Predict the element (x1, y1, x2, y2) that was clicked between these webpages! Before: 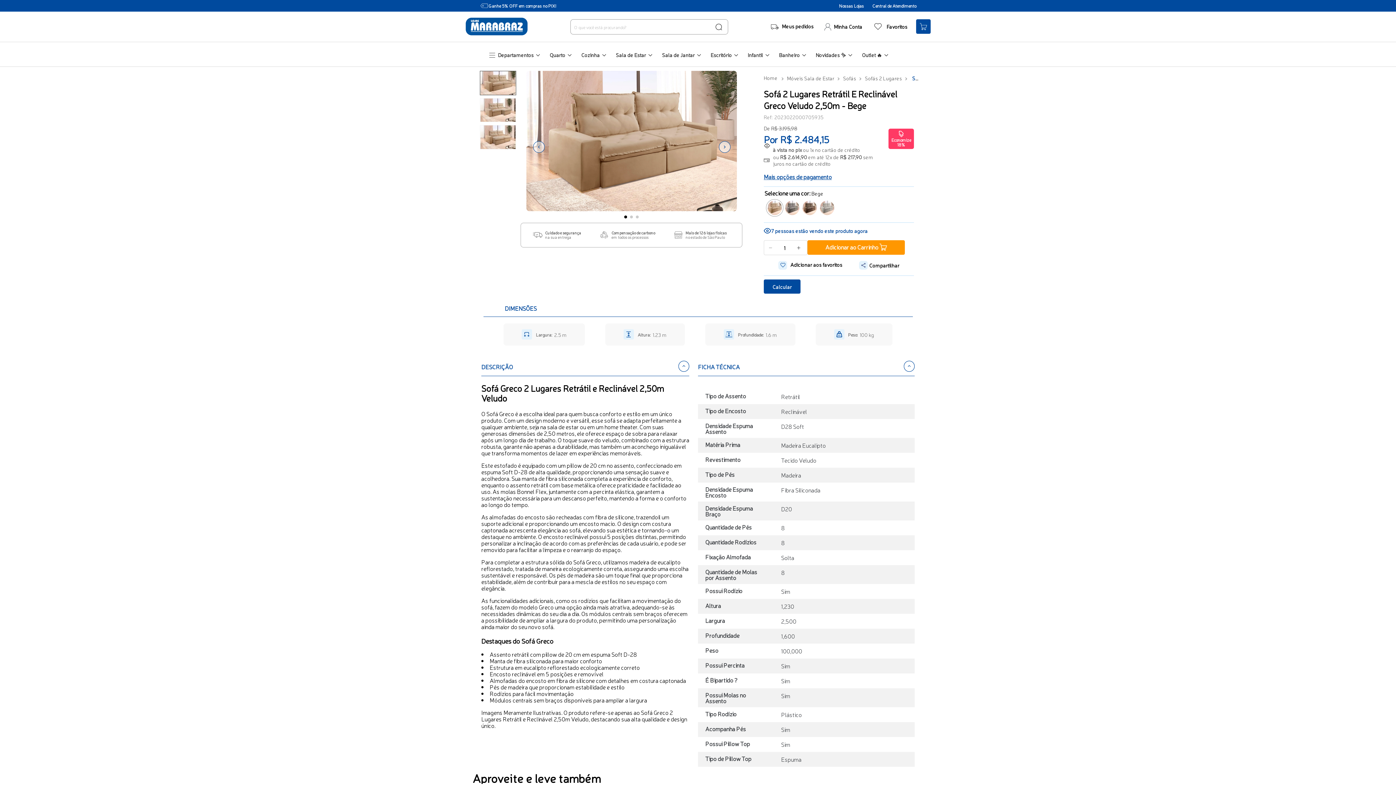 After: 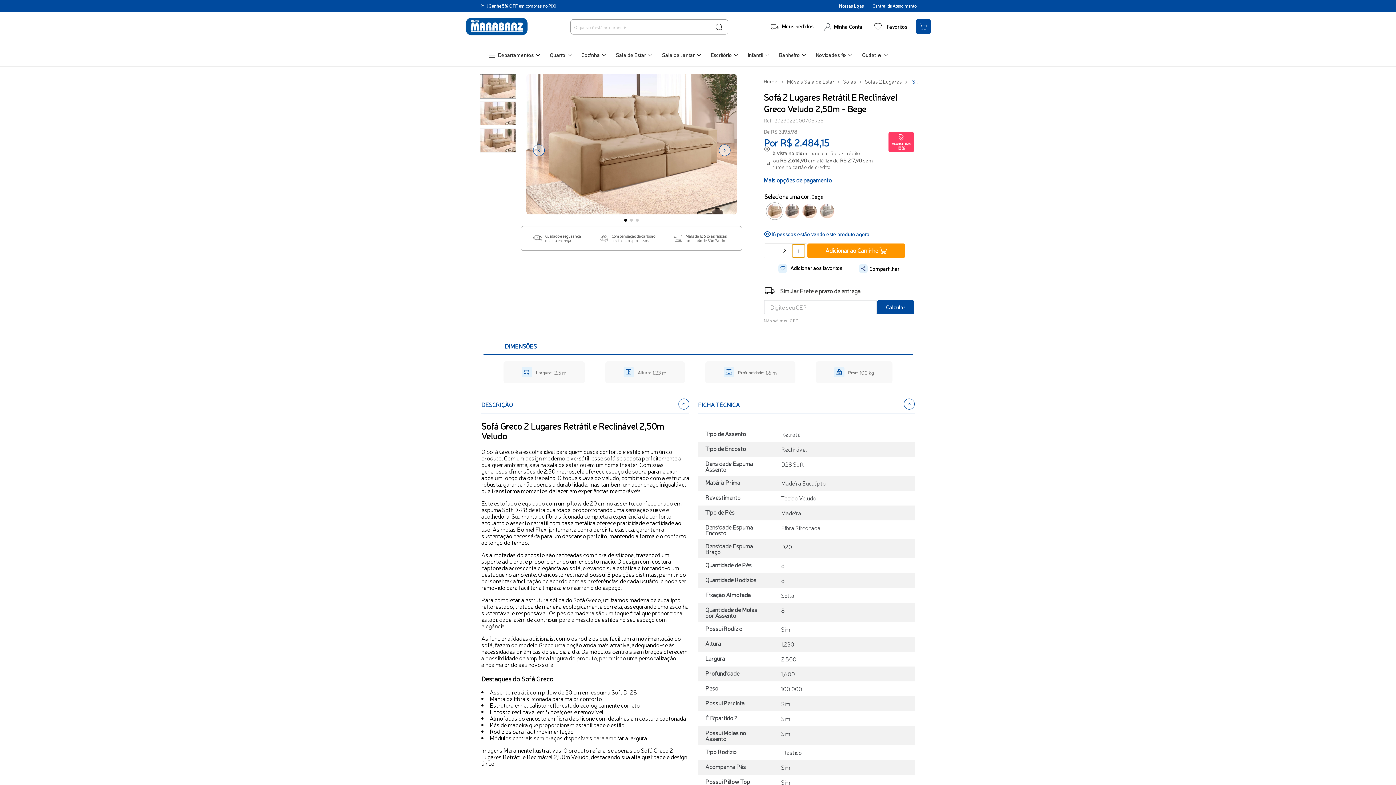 Action: label: + bbox: (792, 148, 805, 161)